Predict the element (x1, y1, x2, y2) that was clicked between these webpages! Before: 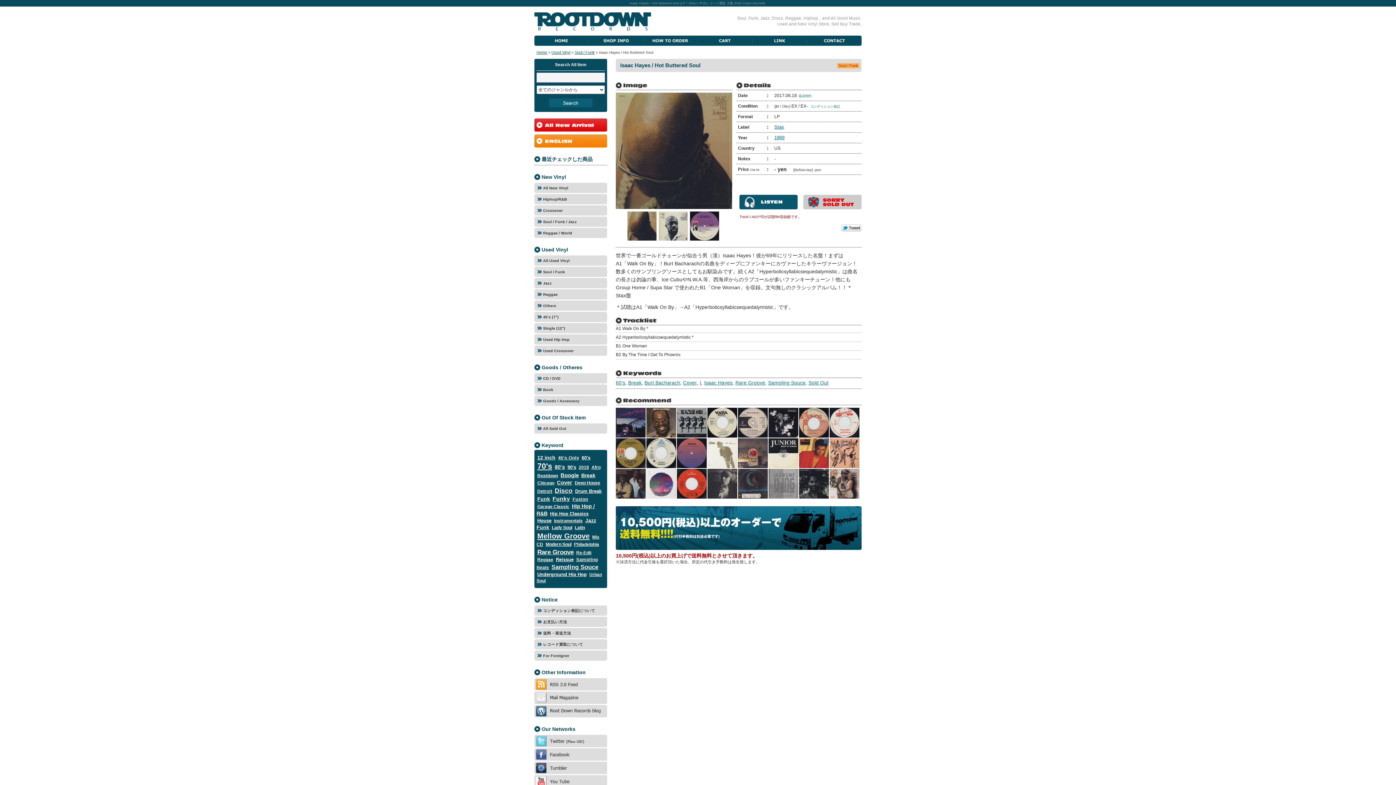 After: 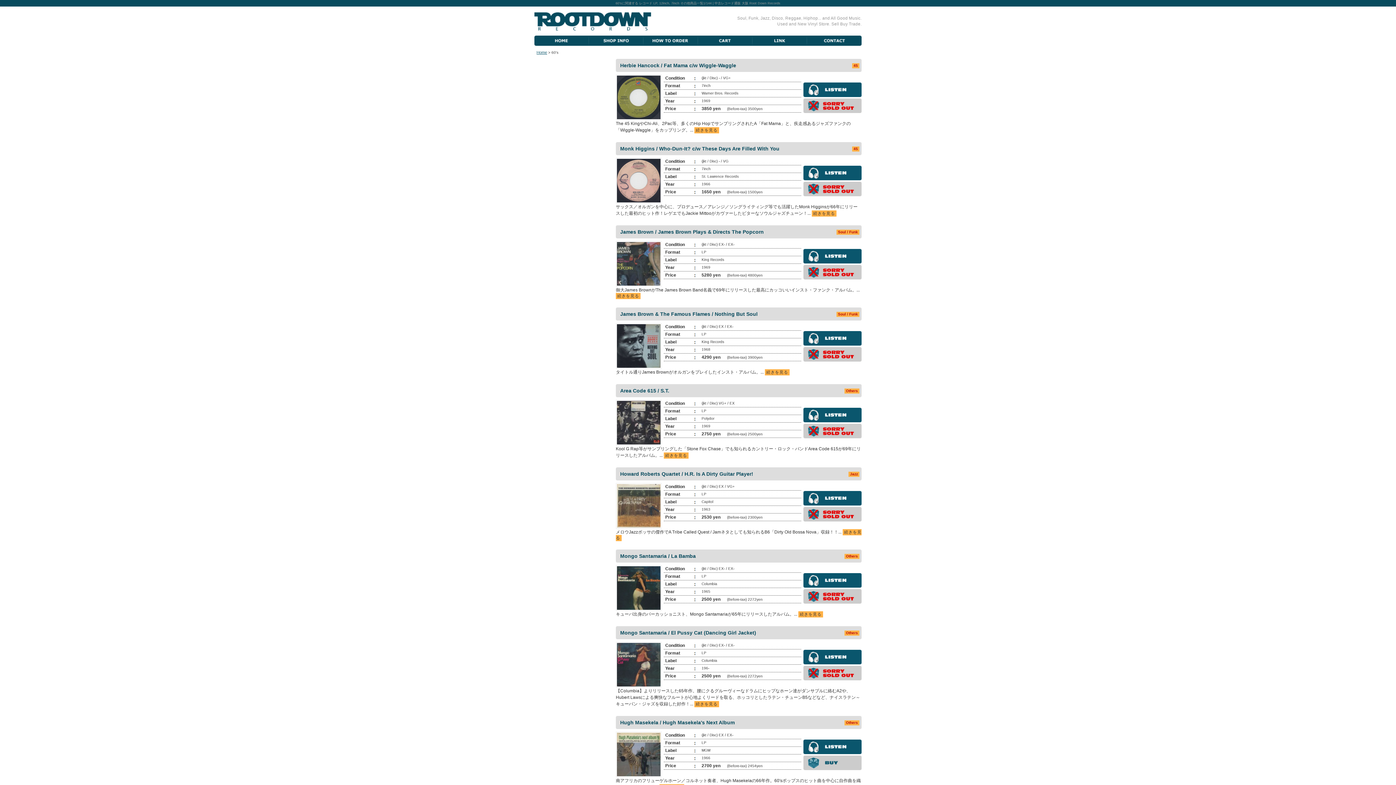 Action: bbox: (581, 455, 591, 460) label: 60's